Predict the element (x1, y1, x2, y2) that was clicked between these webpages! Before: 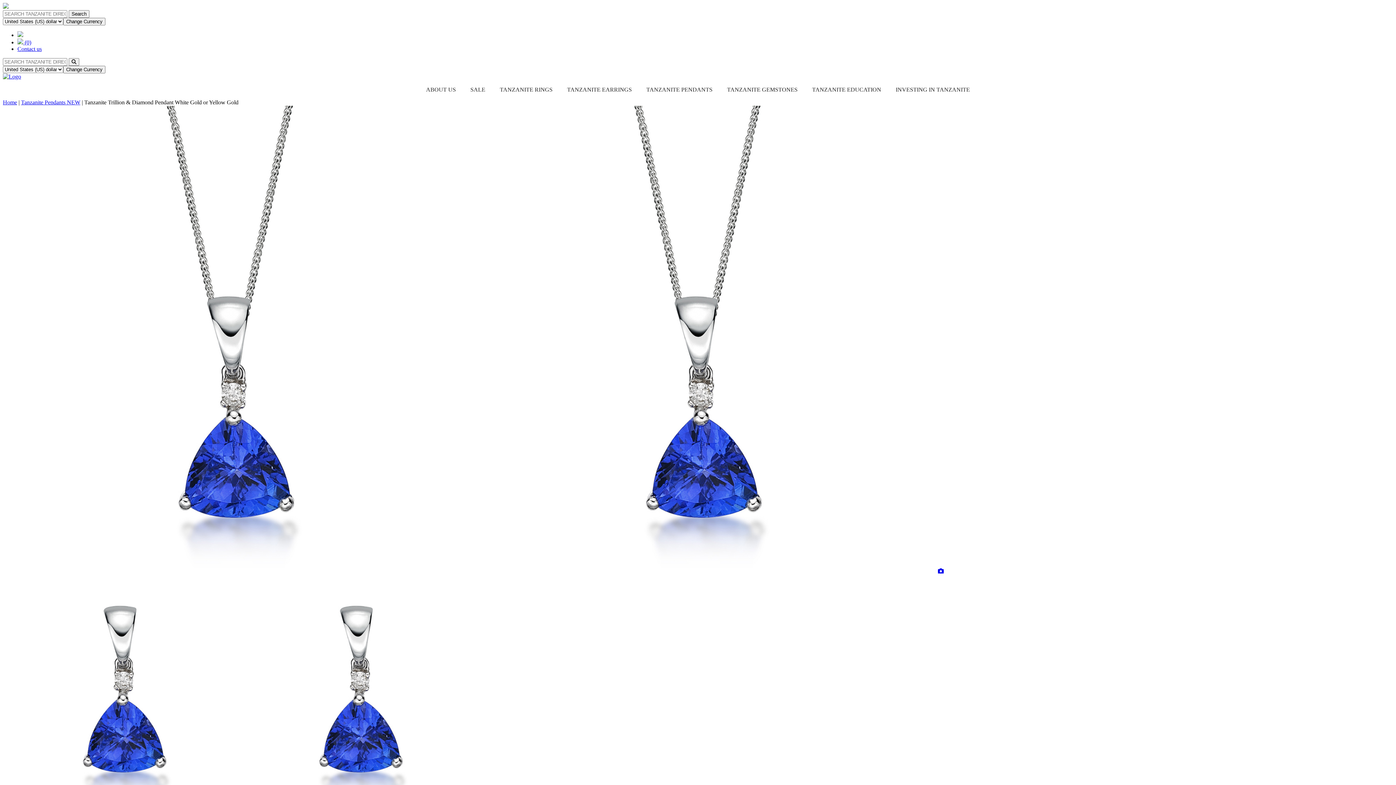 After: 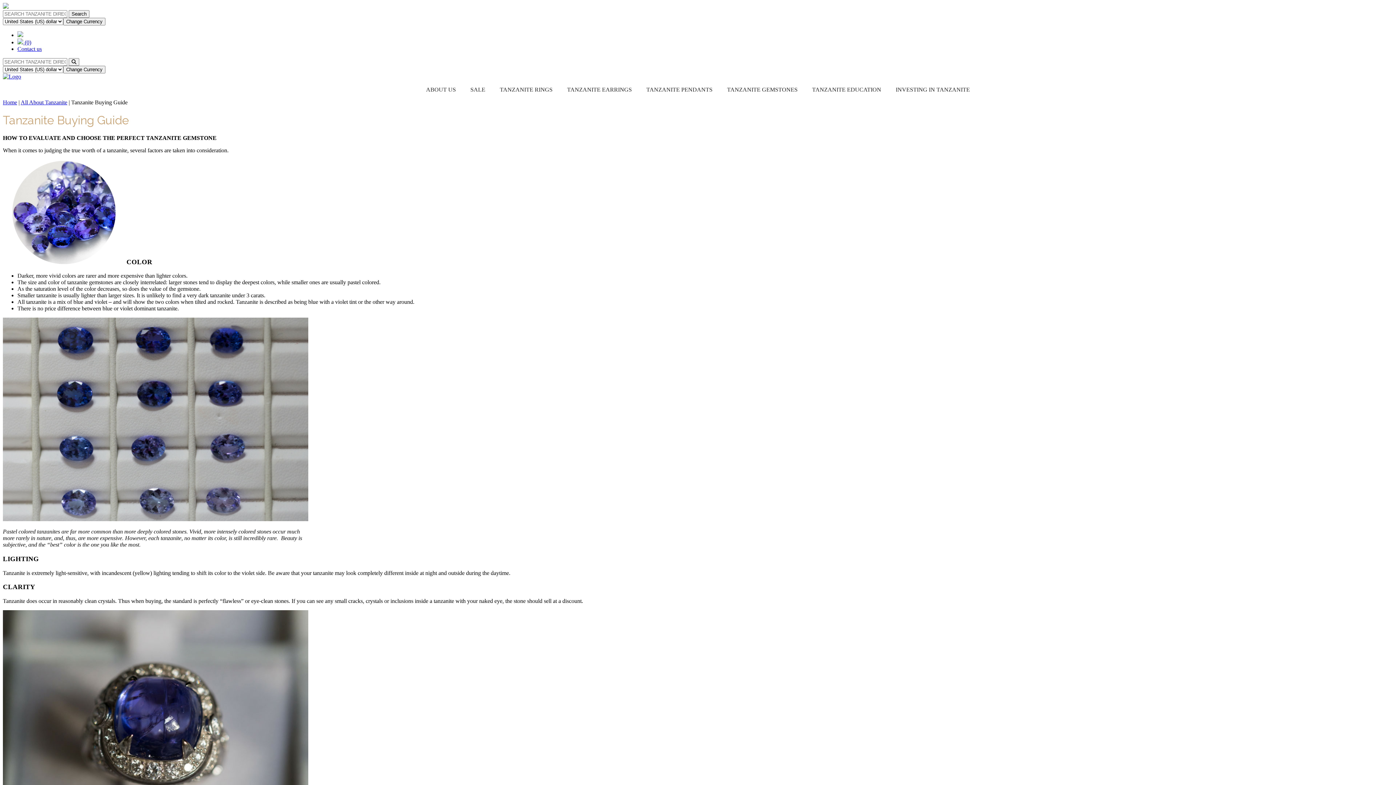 Action: bbox: (805, 80, 888, 99) label: TANZANITE EDUCATION